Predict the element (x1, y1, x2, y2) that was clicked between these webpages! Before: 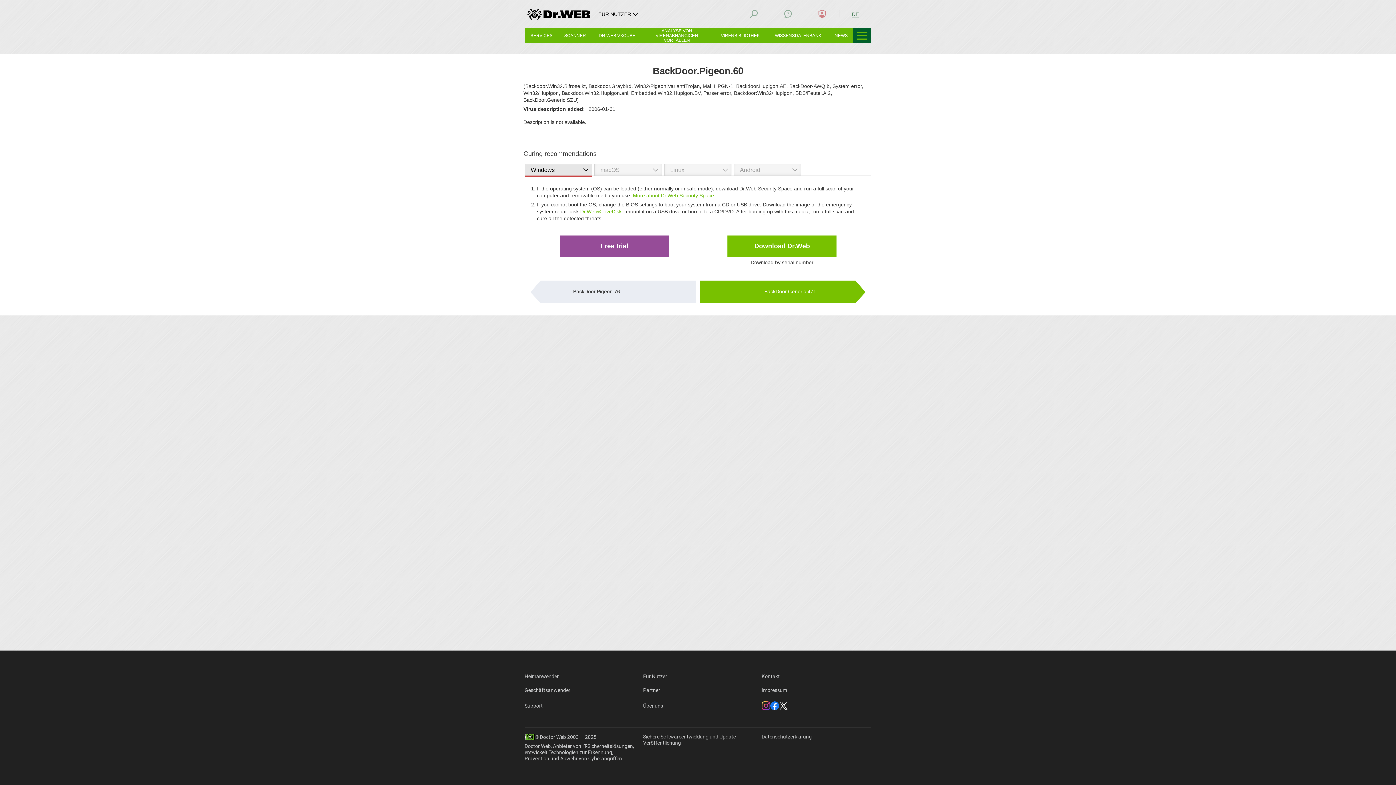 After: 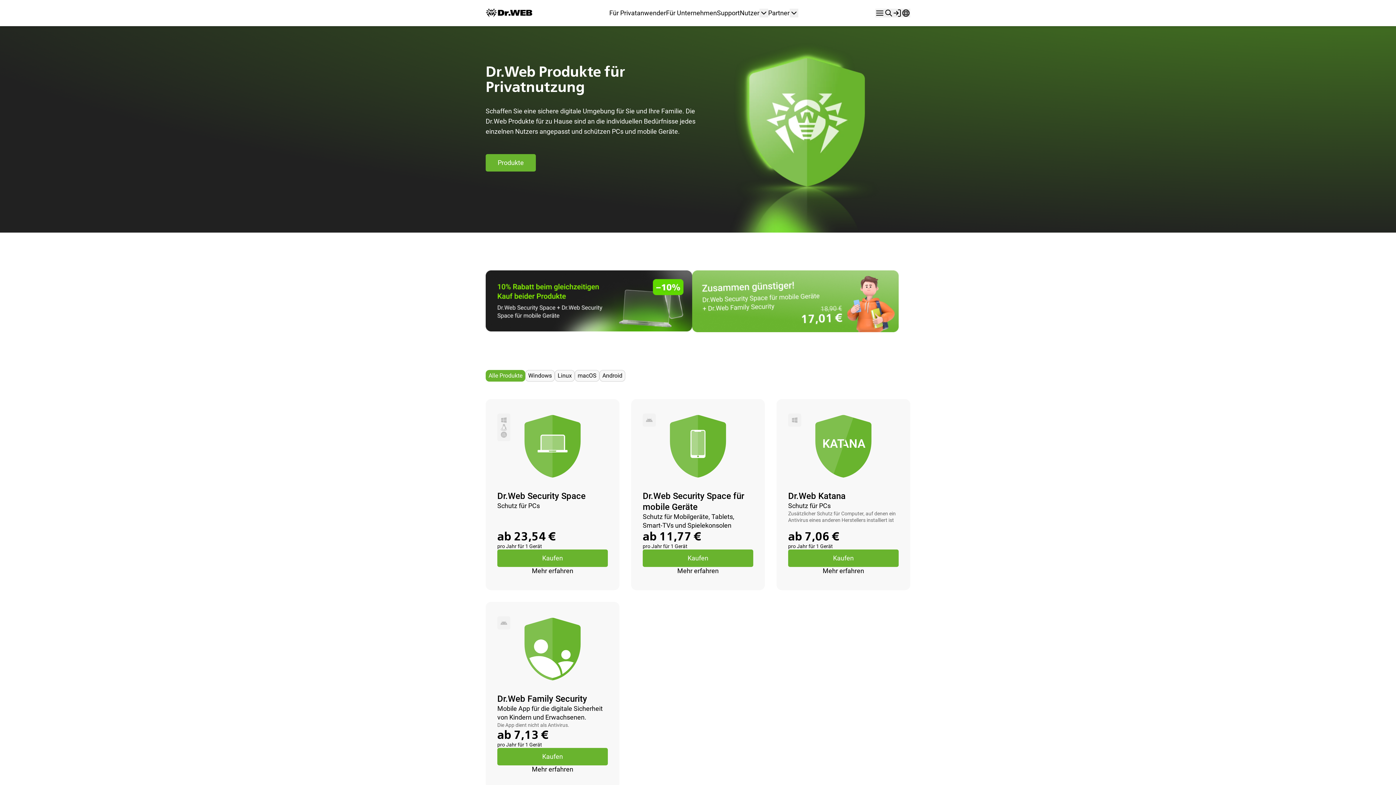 Action: label: Heimanwender bbox: (524, 674, 558, 679)